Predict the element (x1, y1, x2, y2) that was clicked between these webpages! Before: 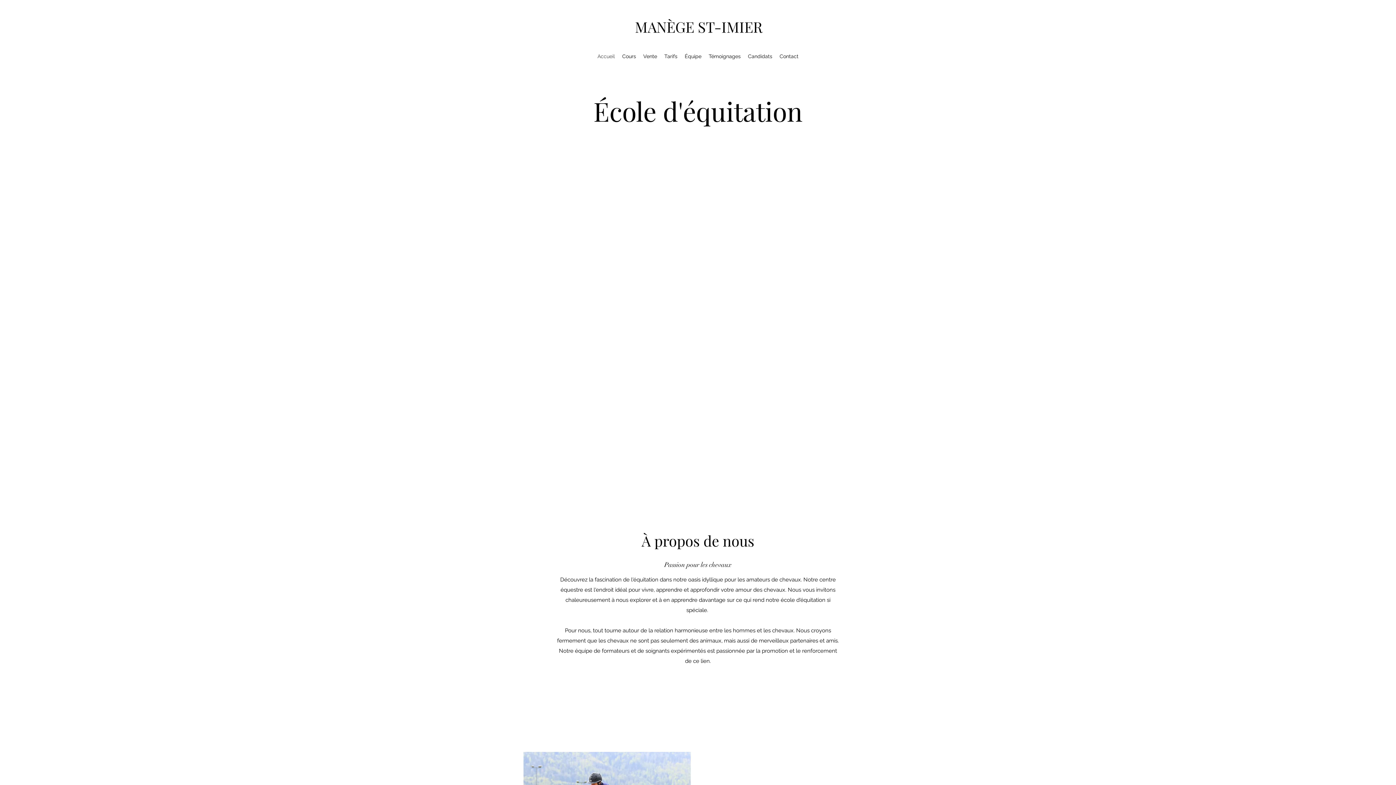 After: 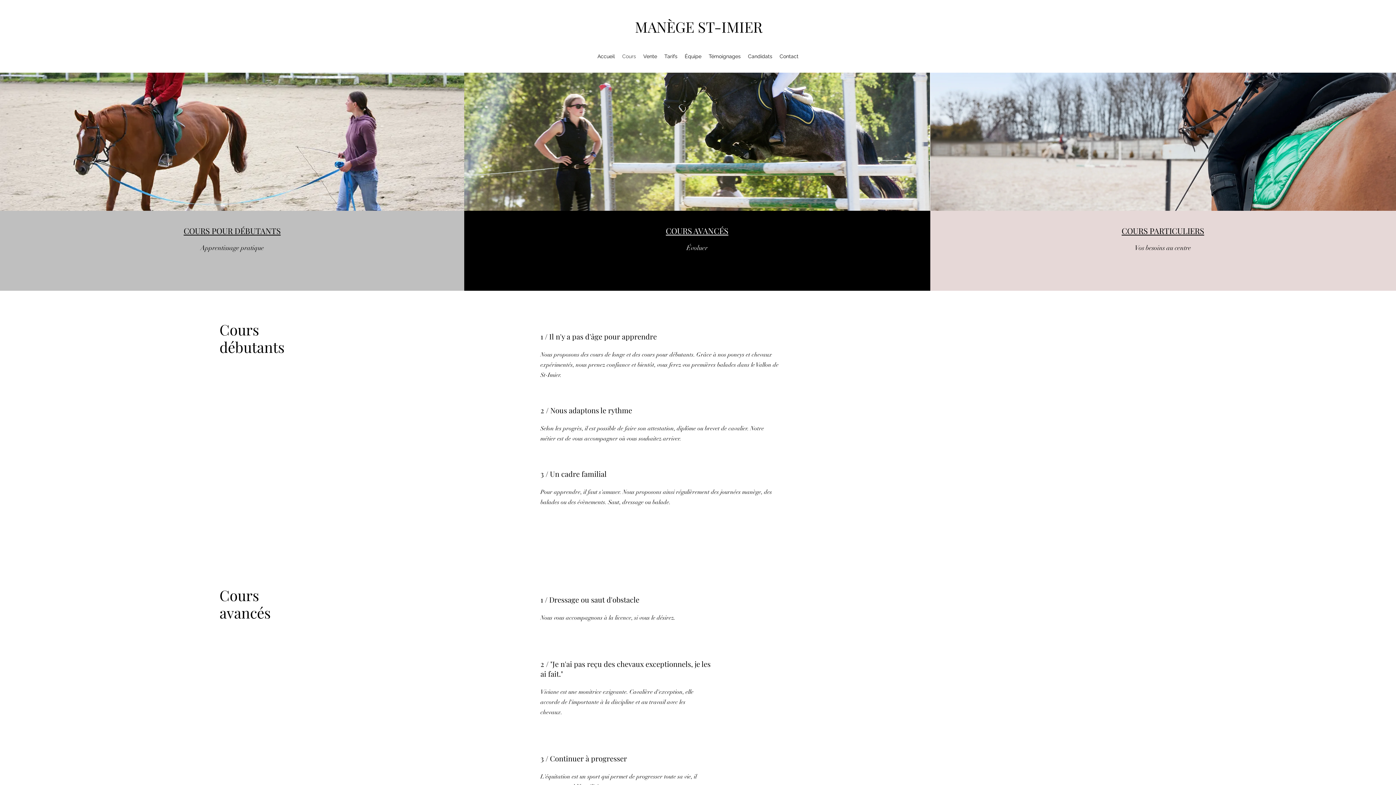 Action: bbox: (618, 50, 639, 61) label: Cours